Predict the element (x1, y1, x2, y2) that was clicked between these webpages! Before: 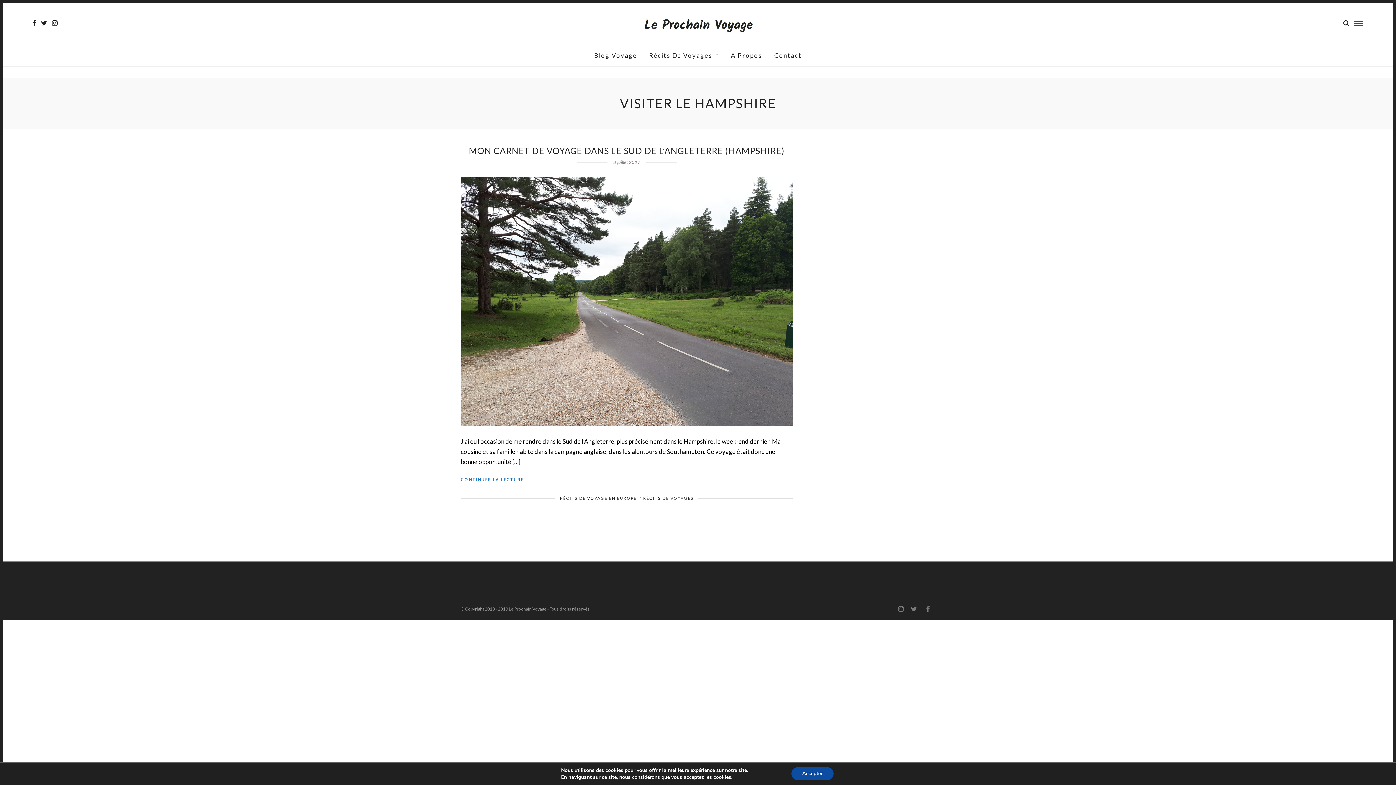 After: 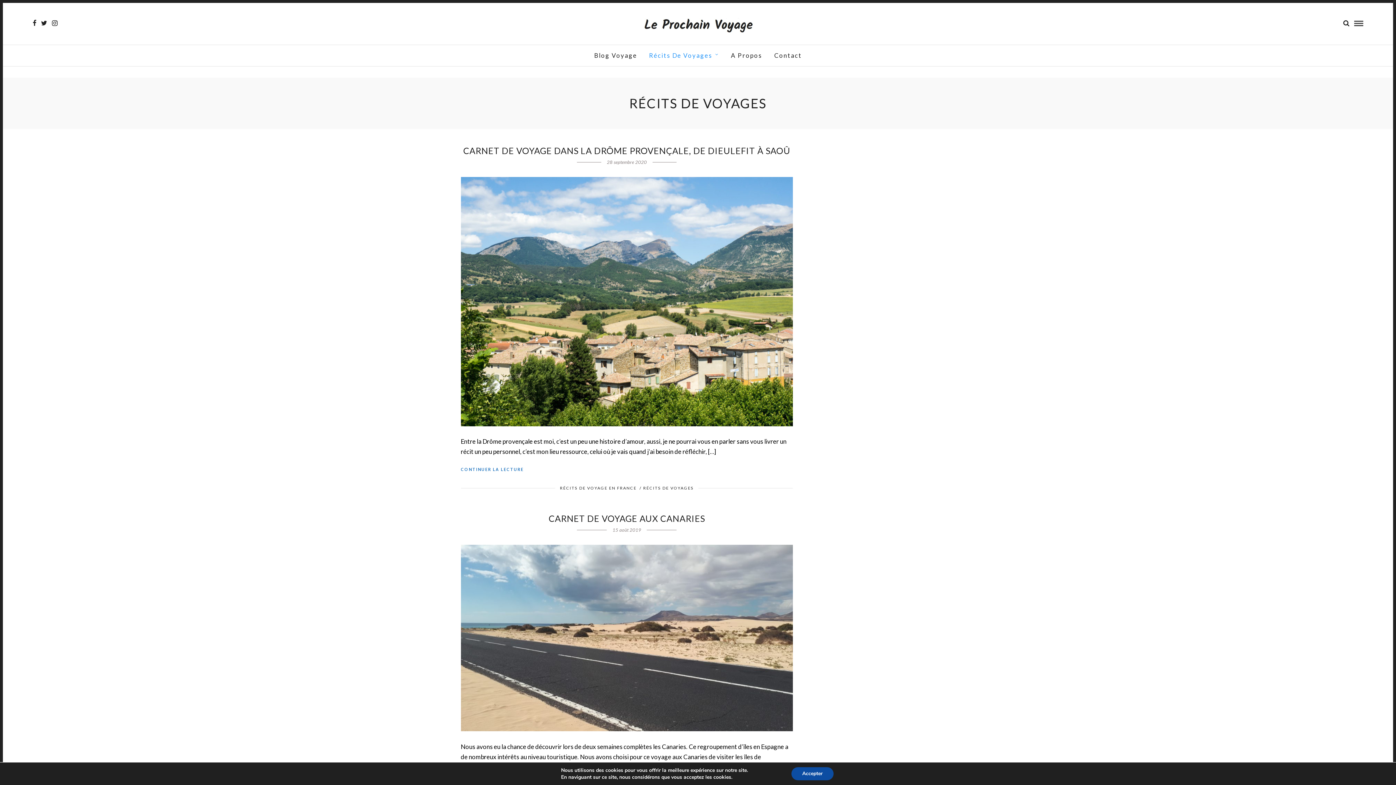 Action: bbox: (643, 495, 693, 500) label: RÉCITS DE VOYAGES